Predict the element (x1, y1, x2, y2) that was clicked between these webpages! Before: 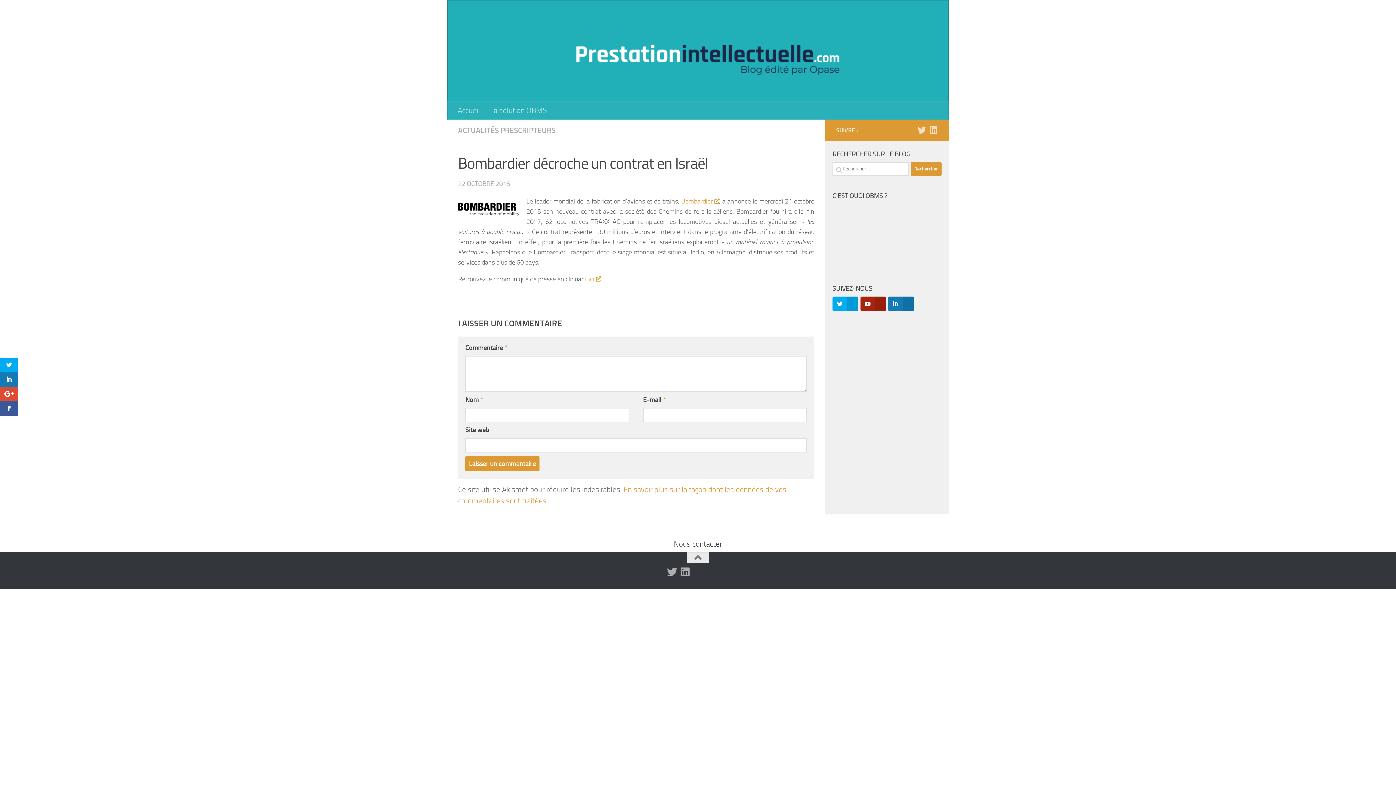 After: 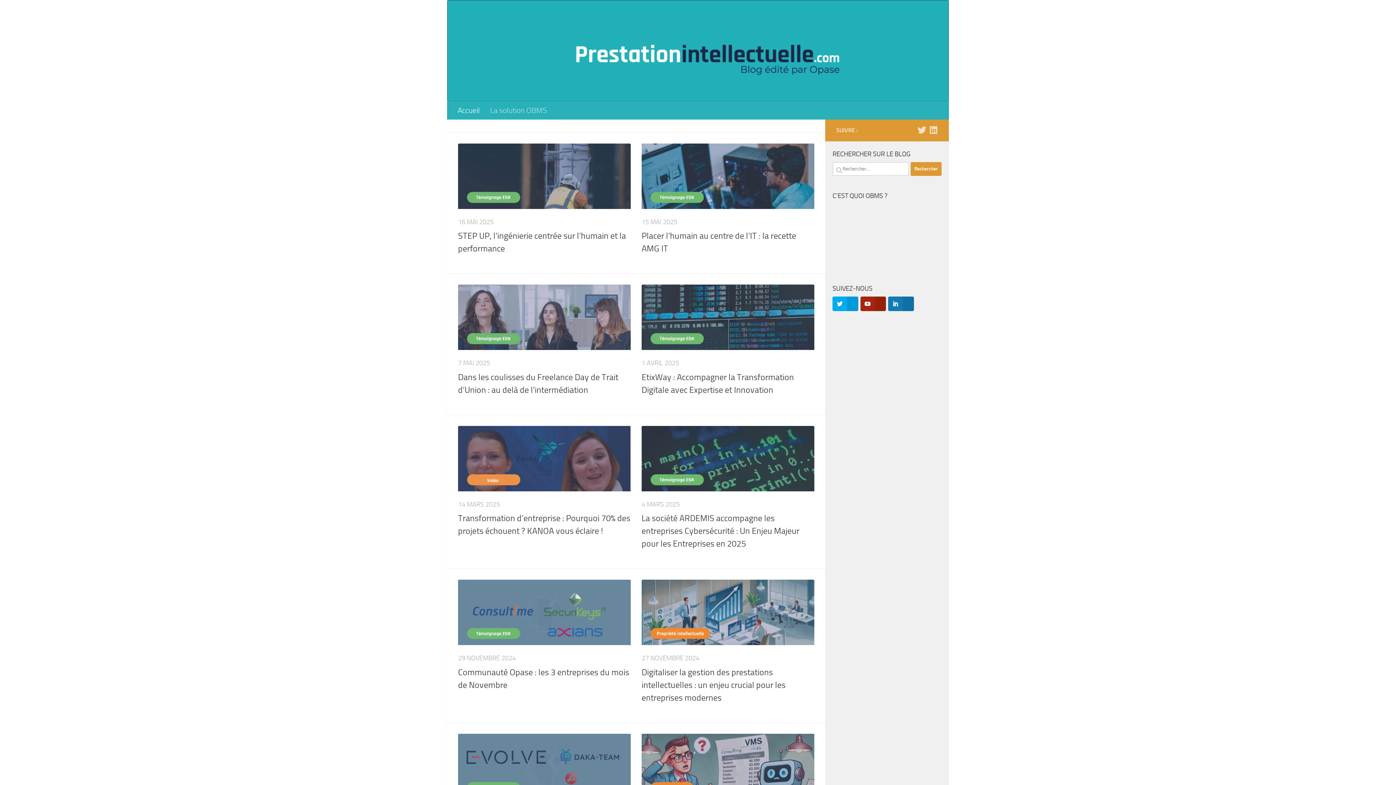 Action: bbox: (447, 0, 949, 101)